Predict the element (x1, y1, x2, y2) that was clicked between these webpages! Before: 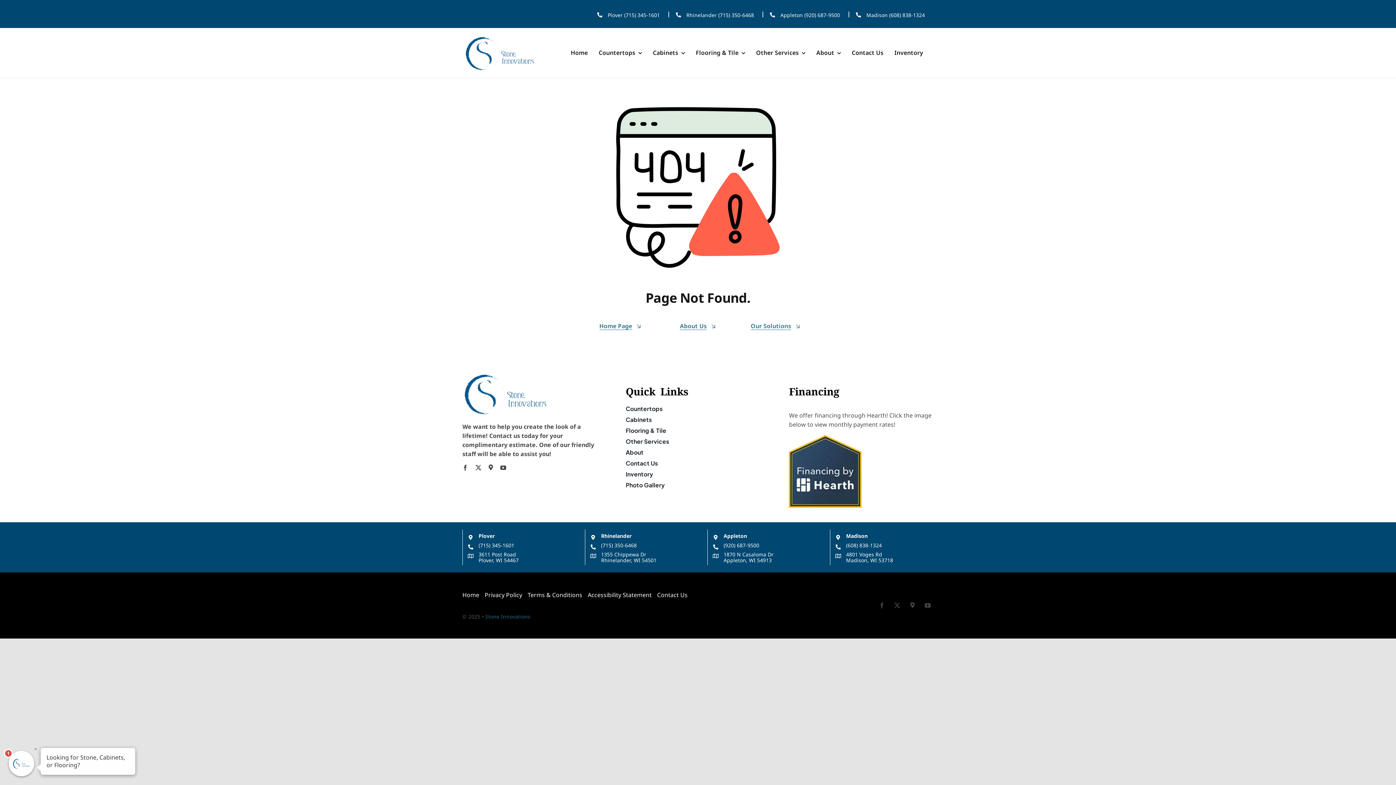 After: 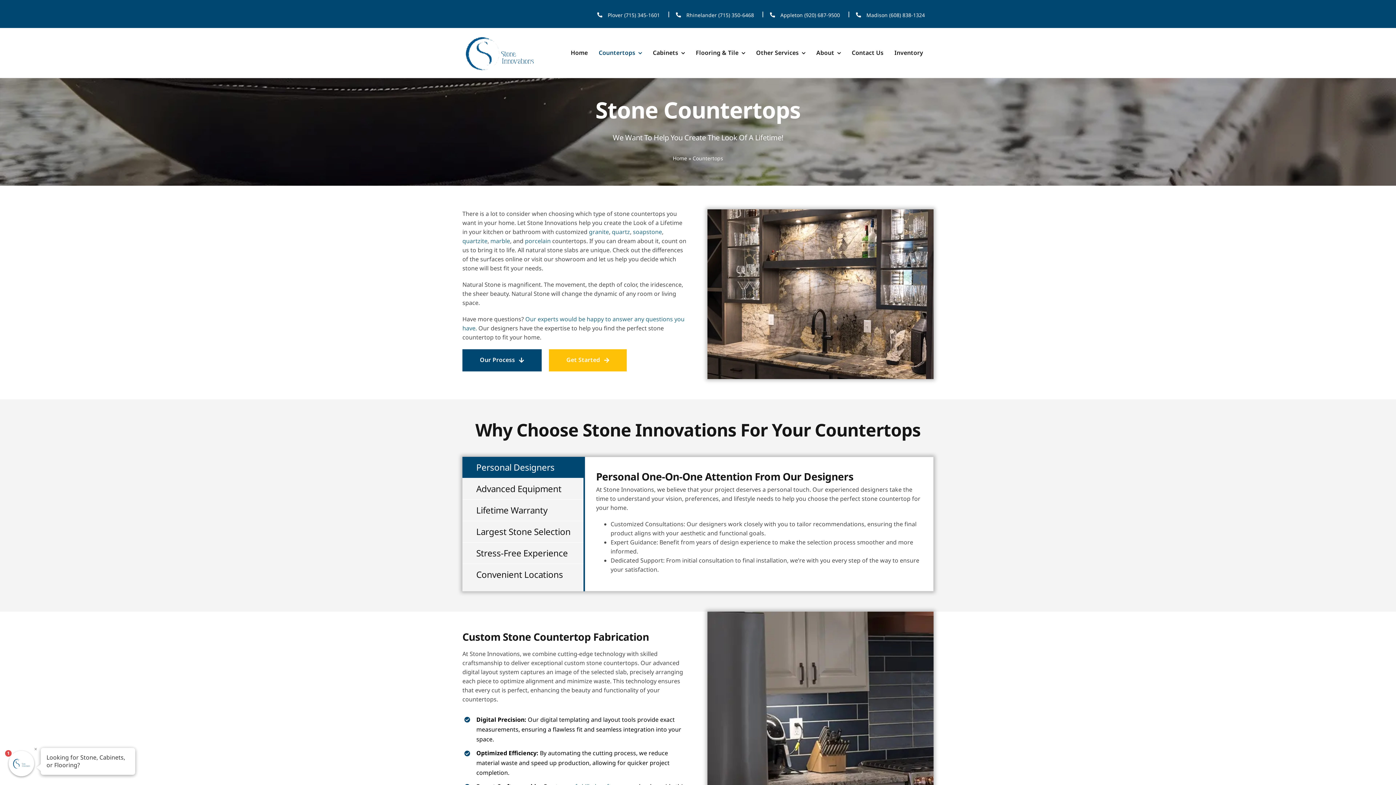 Action: label: Countertops bbox: (598, 41, 642, 64)